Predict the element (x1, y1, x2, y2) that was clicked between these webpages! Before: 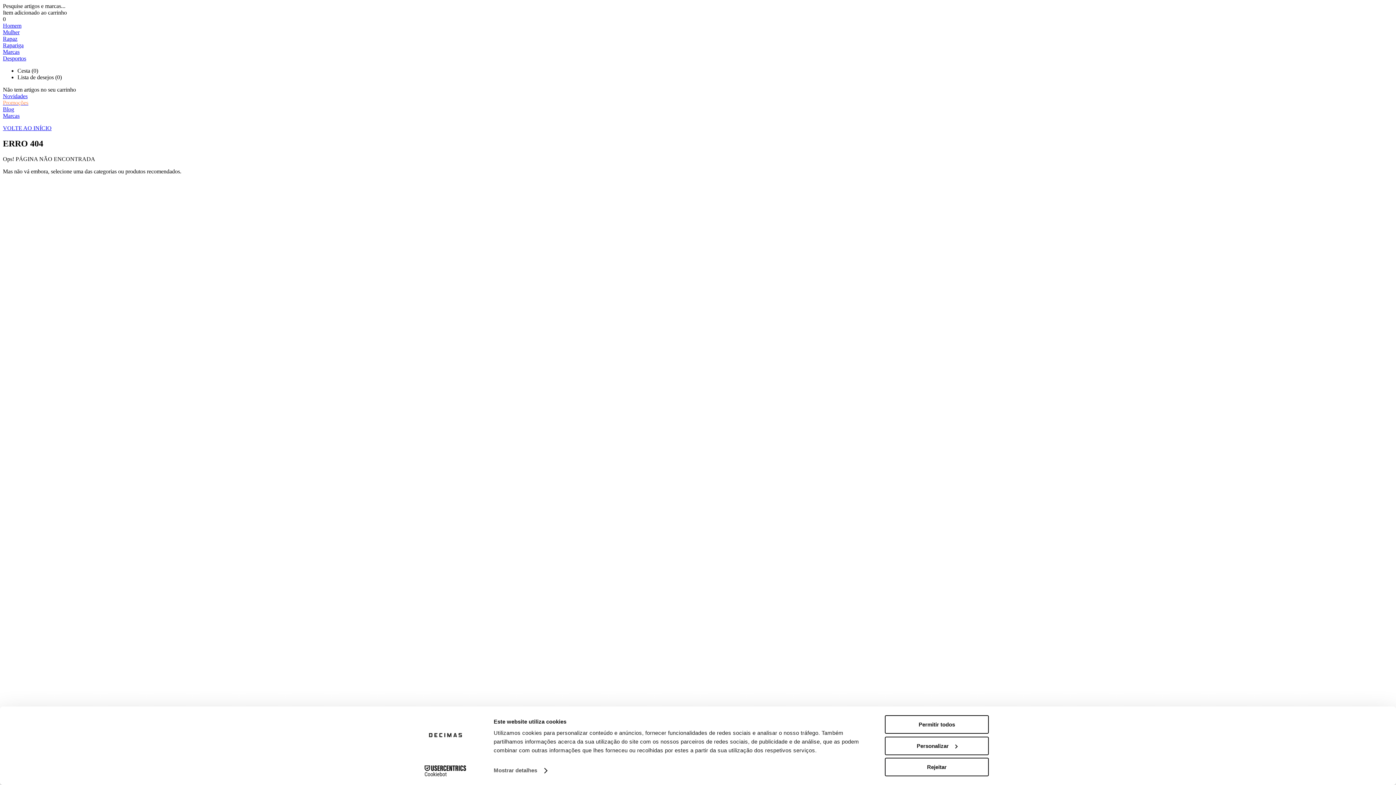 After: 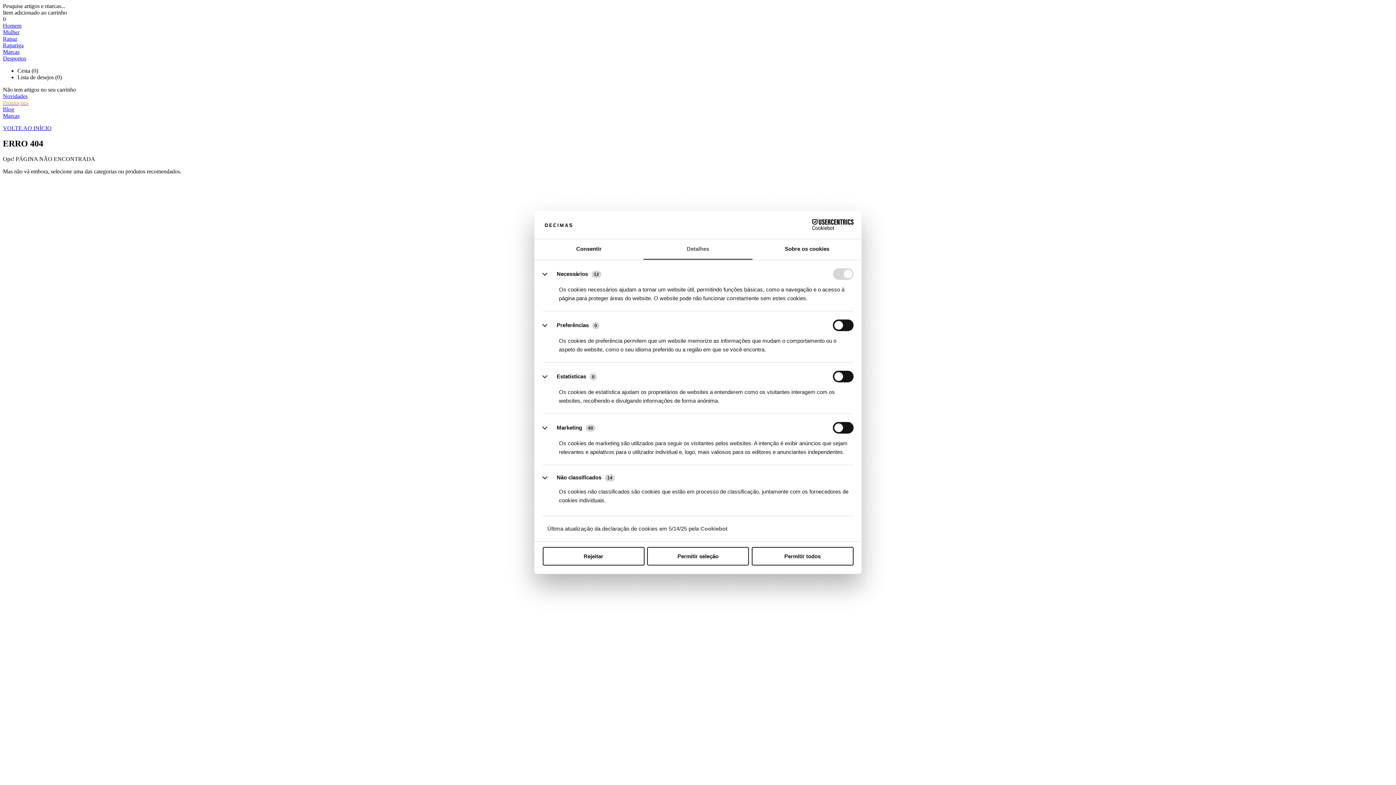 Action: label: Mostrar detalhes bbox: (493, 765, 546, 776)